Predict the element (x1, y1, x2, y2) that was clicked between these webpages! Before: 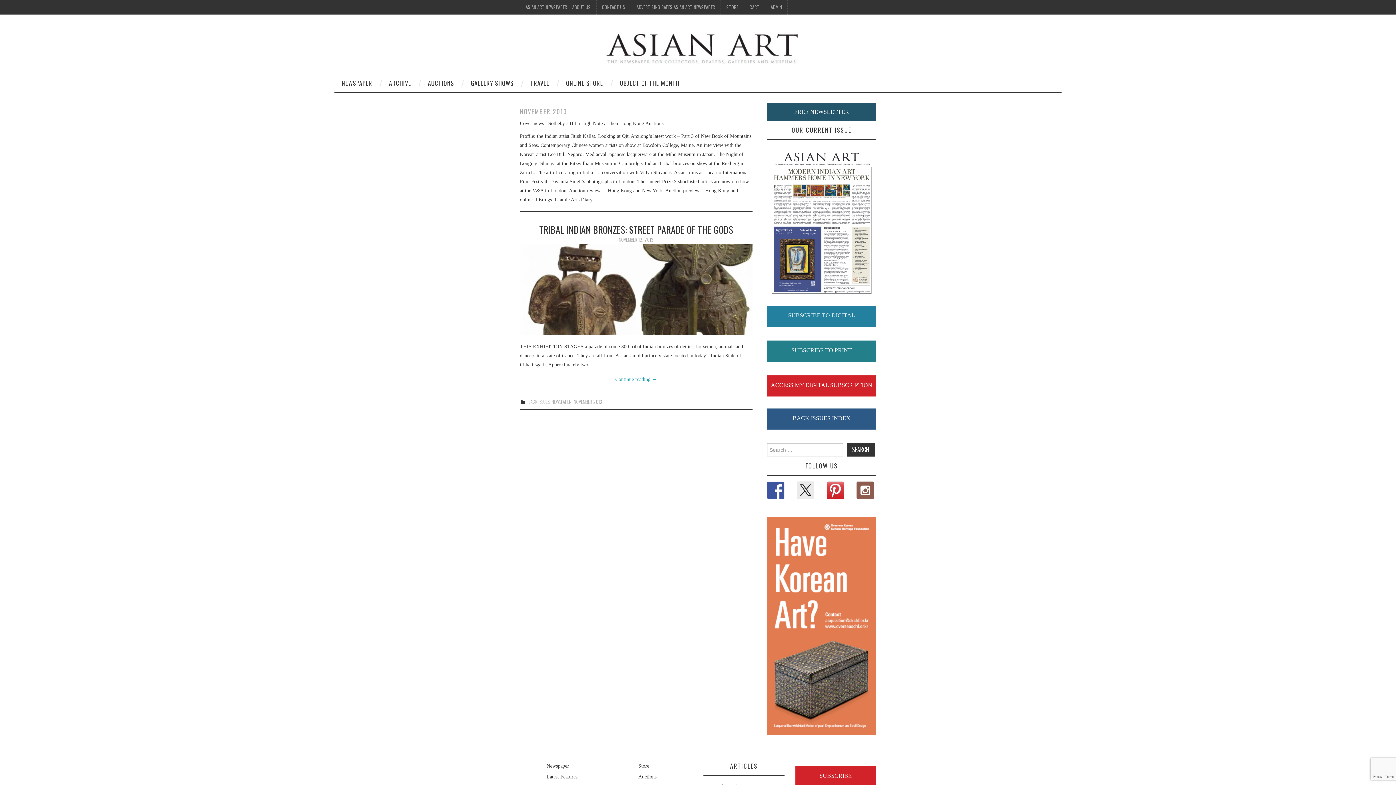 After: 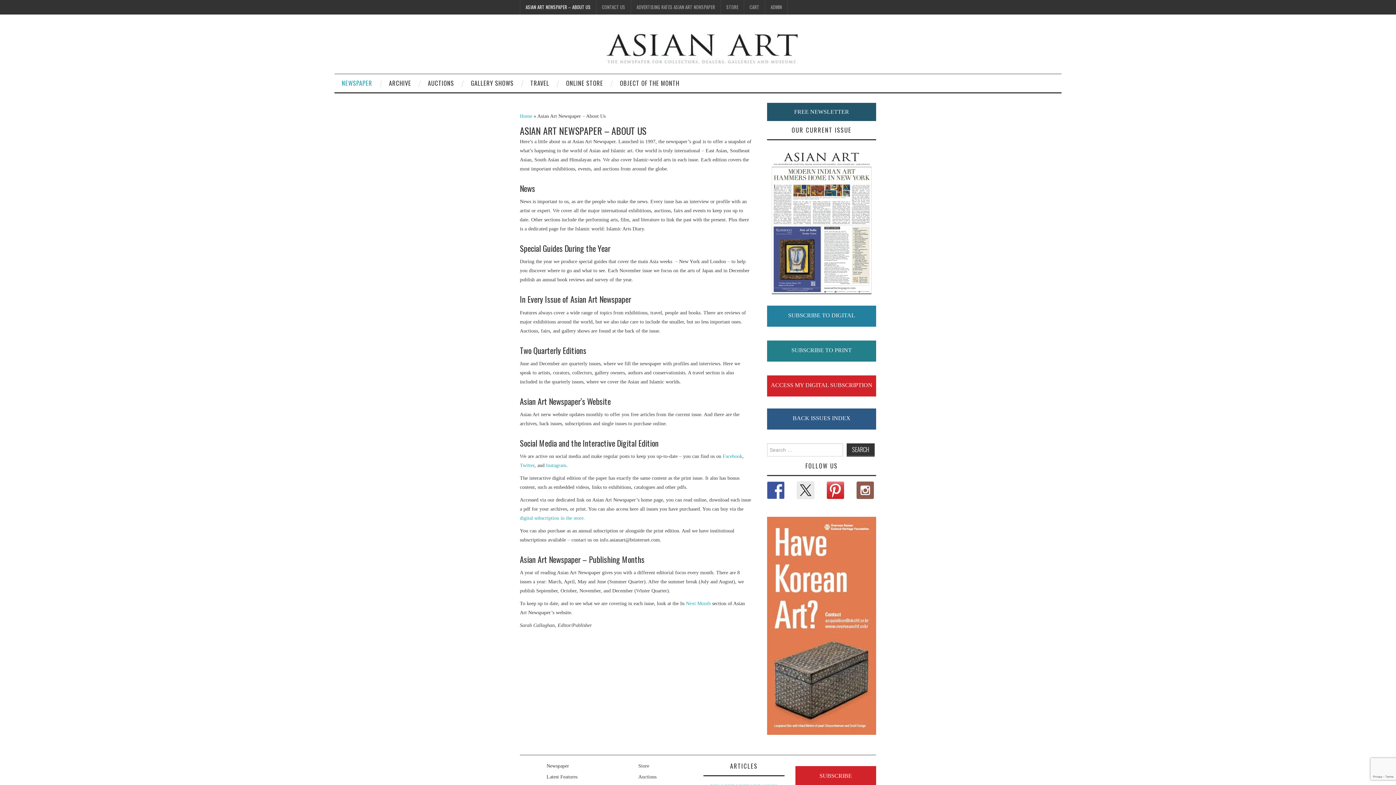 Action: bbox: (520, 0, 596, 14) label: ASIAN ART NEWSPAPER – ABOUT US